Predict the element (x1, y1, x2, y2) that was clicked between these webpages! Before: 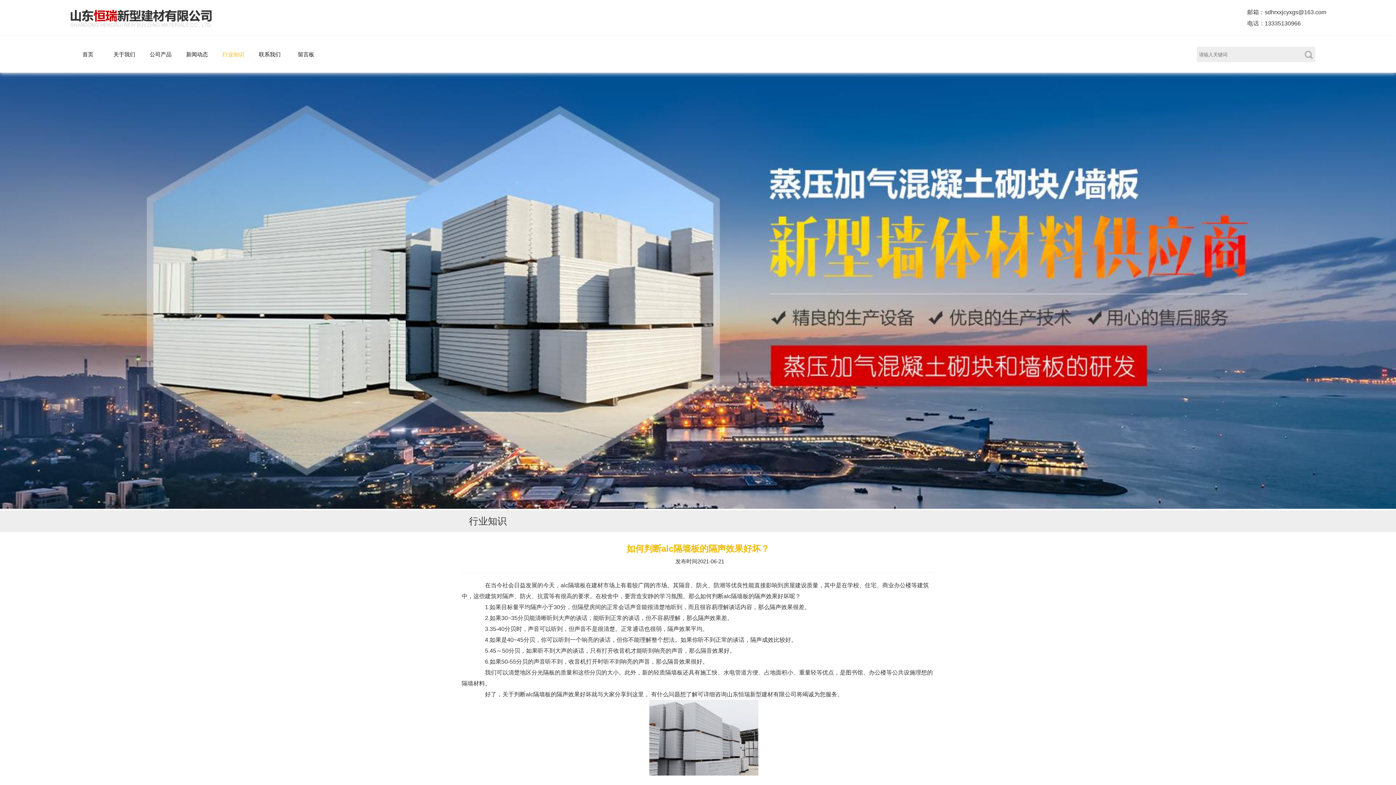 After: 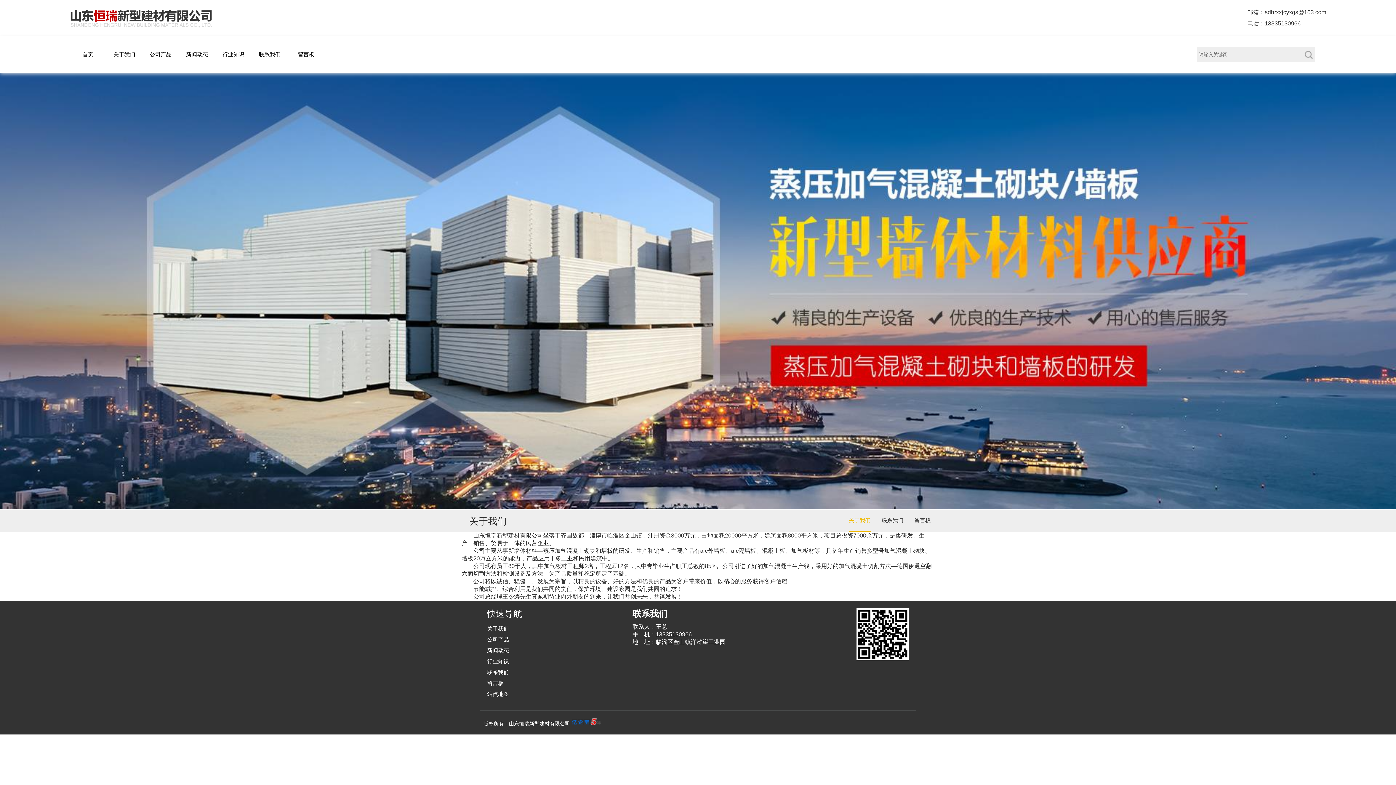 Action: bbox: (106, 36, 142, 72) label: 关于我们